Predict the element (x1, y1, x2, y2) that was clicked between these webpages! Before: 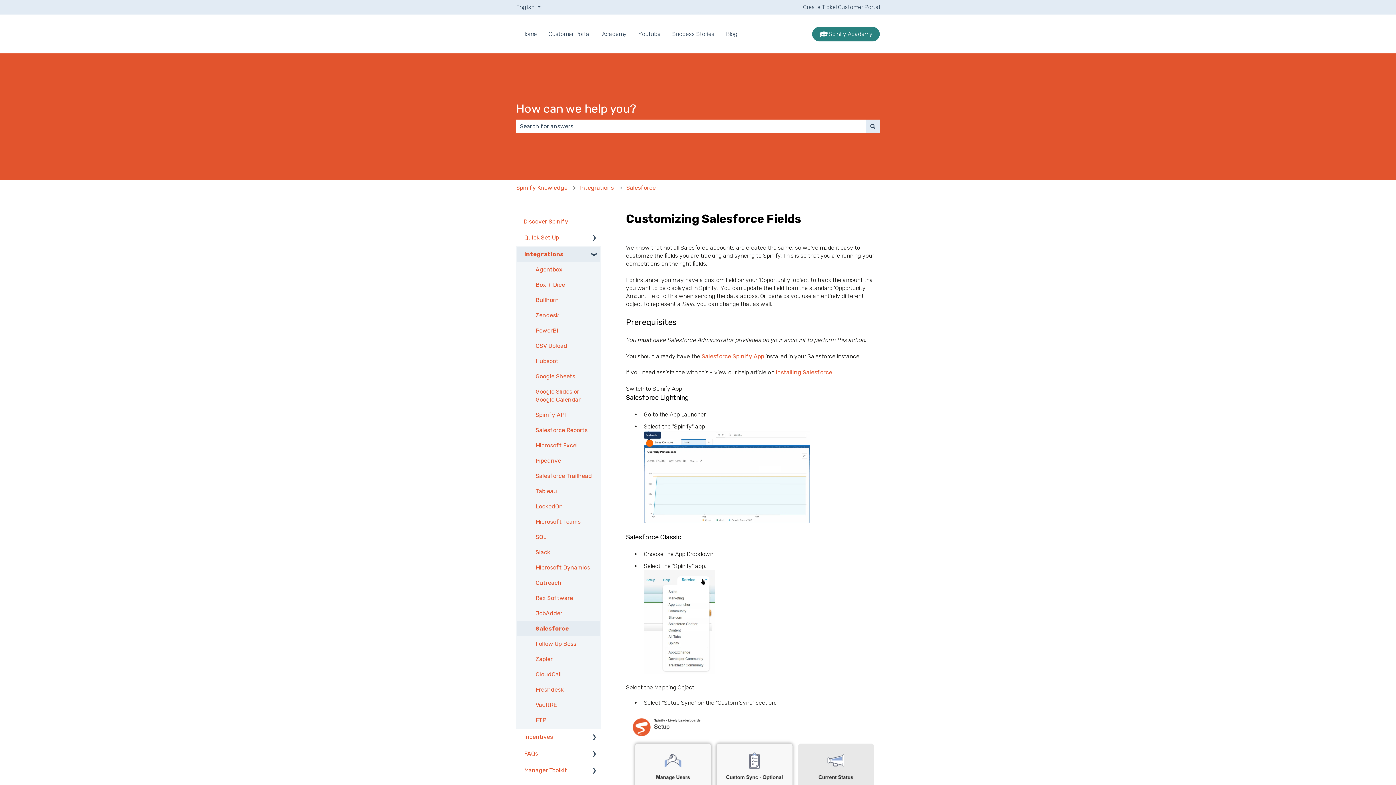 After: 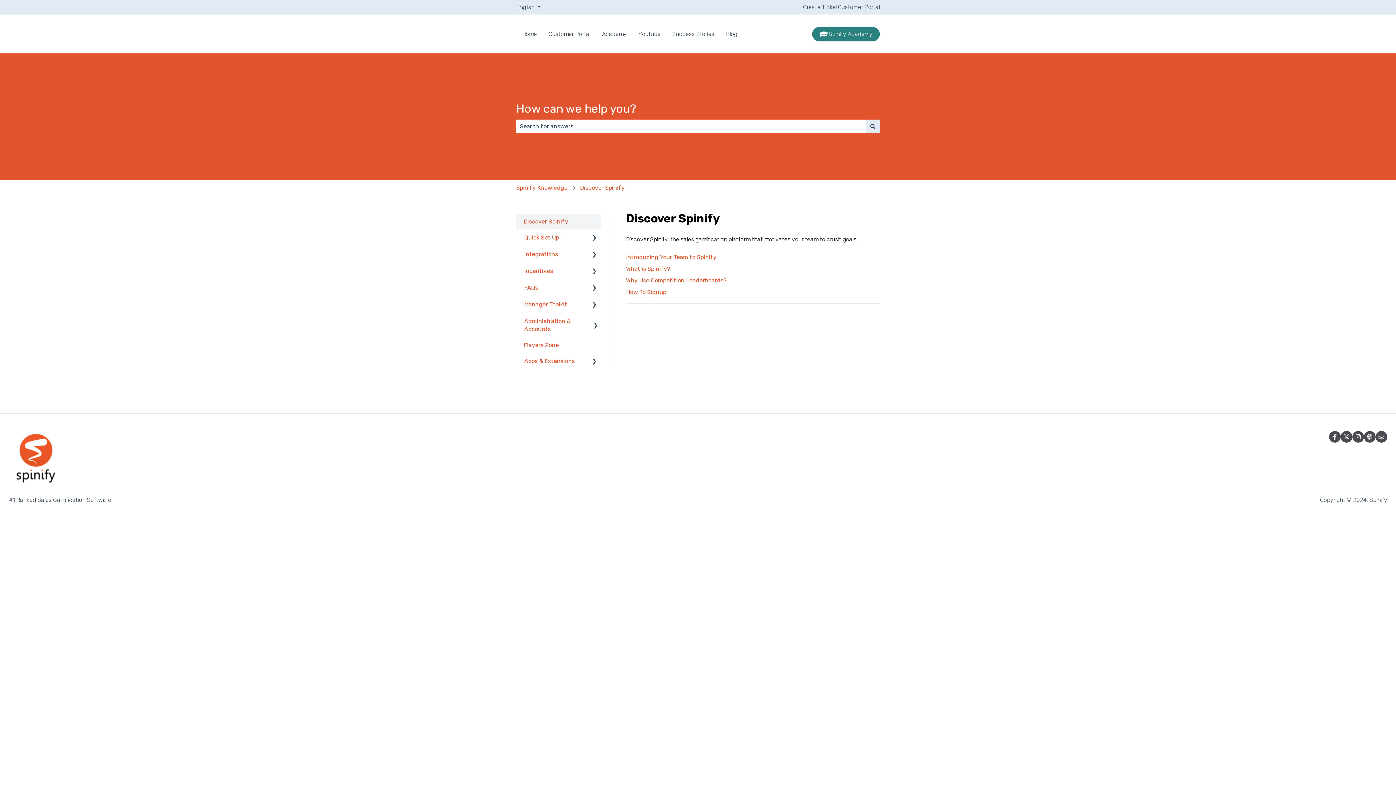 Action: label: Discover Spinify bbox: (516, 214, 600, 229)